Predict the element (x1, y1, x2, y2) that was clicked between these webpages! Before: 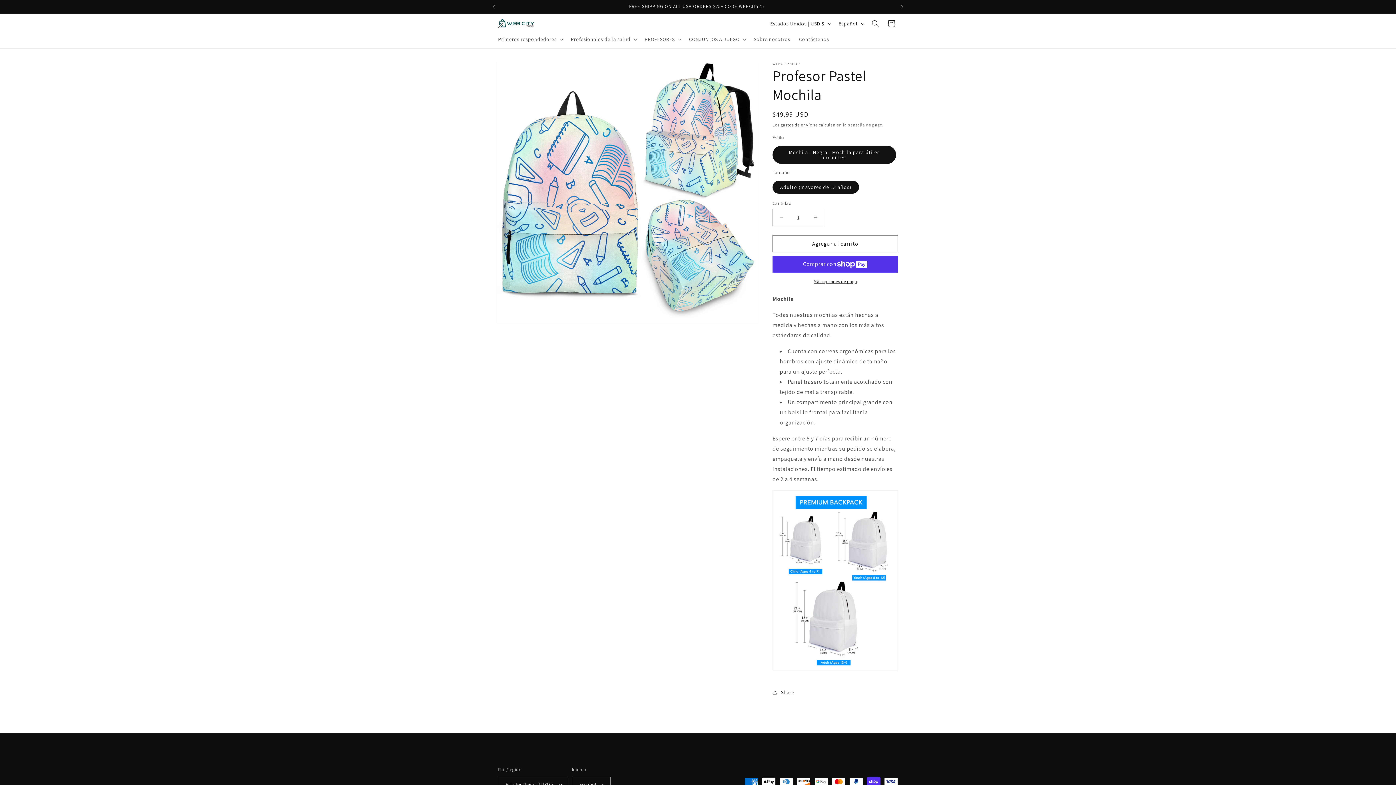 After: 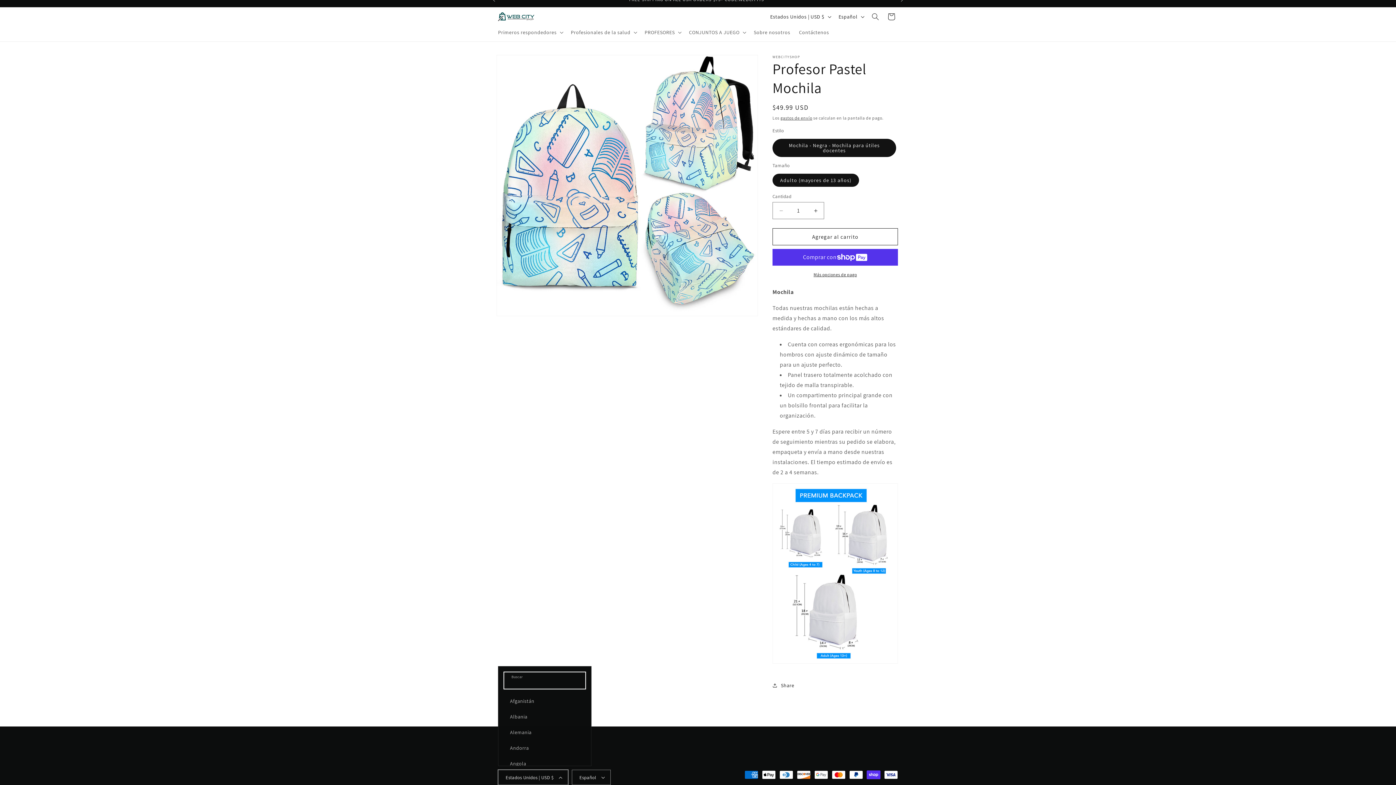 Action: bbox: (498, 777, 568, 792) label: Estados Unidos | USD $